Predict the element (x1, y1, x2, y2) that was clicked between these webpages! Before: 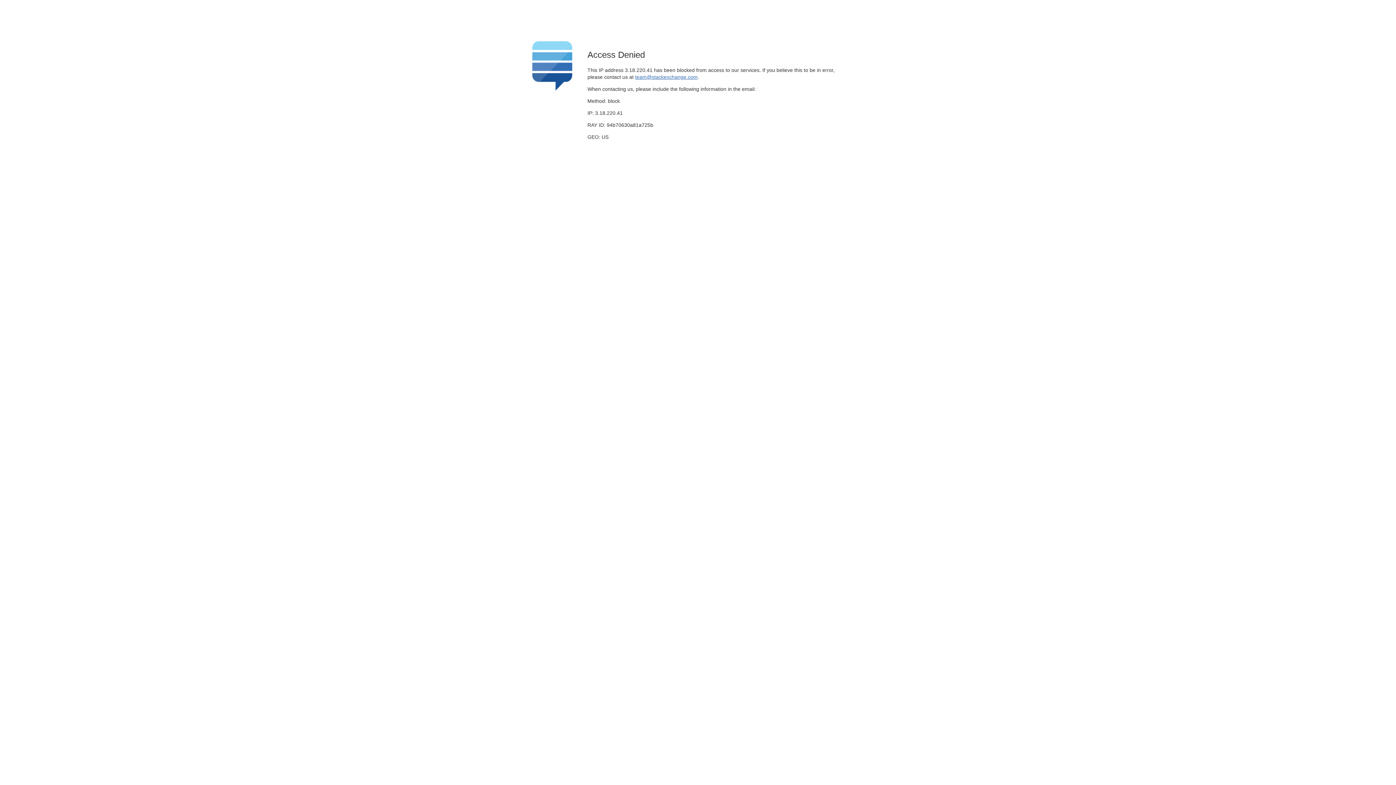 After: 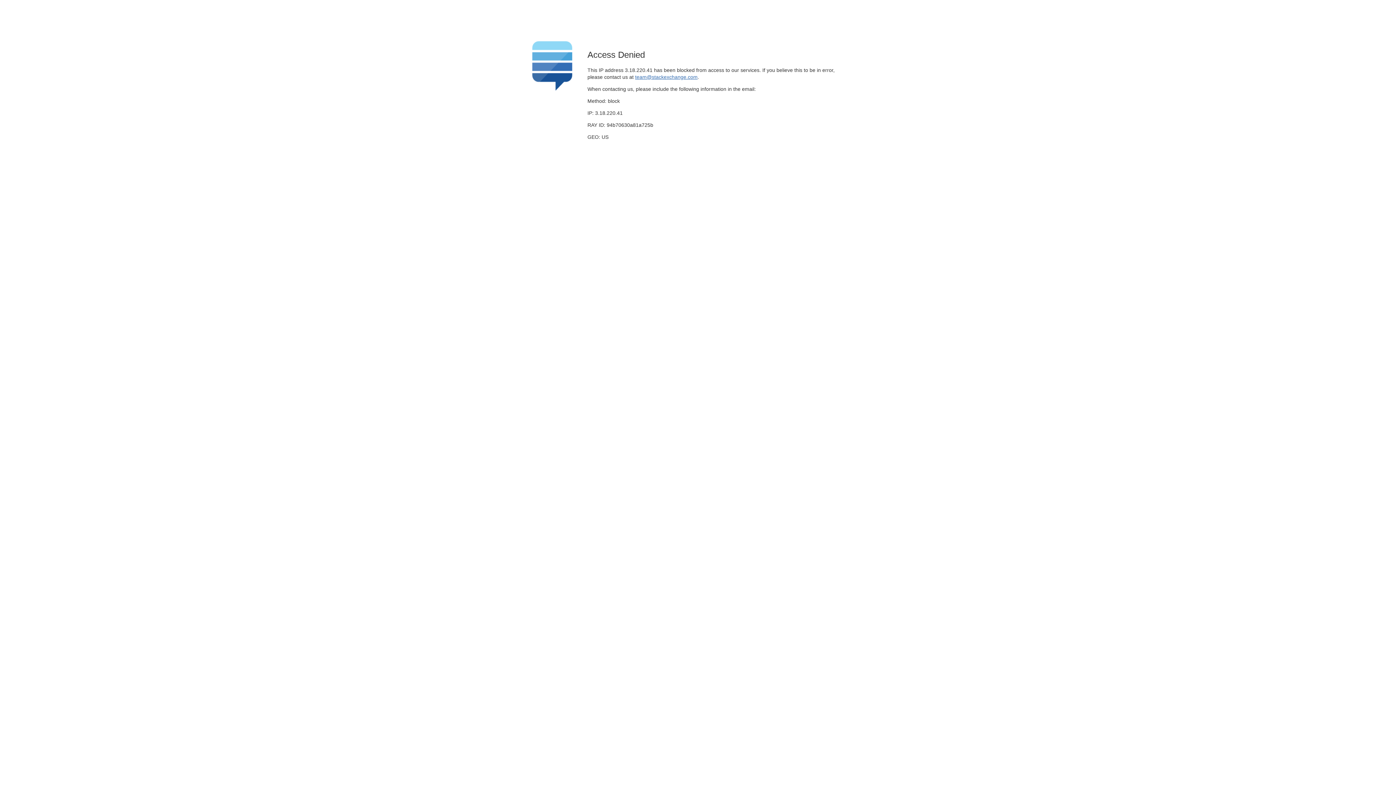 Action: bbox: (635, 74, 697, 79) label: team@stackexchange.com